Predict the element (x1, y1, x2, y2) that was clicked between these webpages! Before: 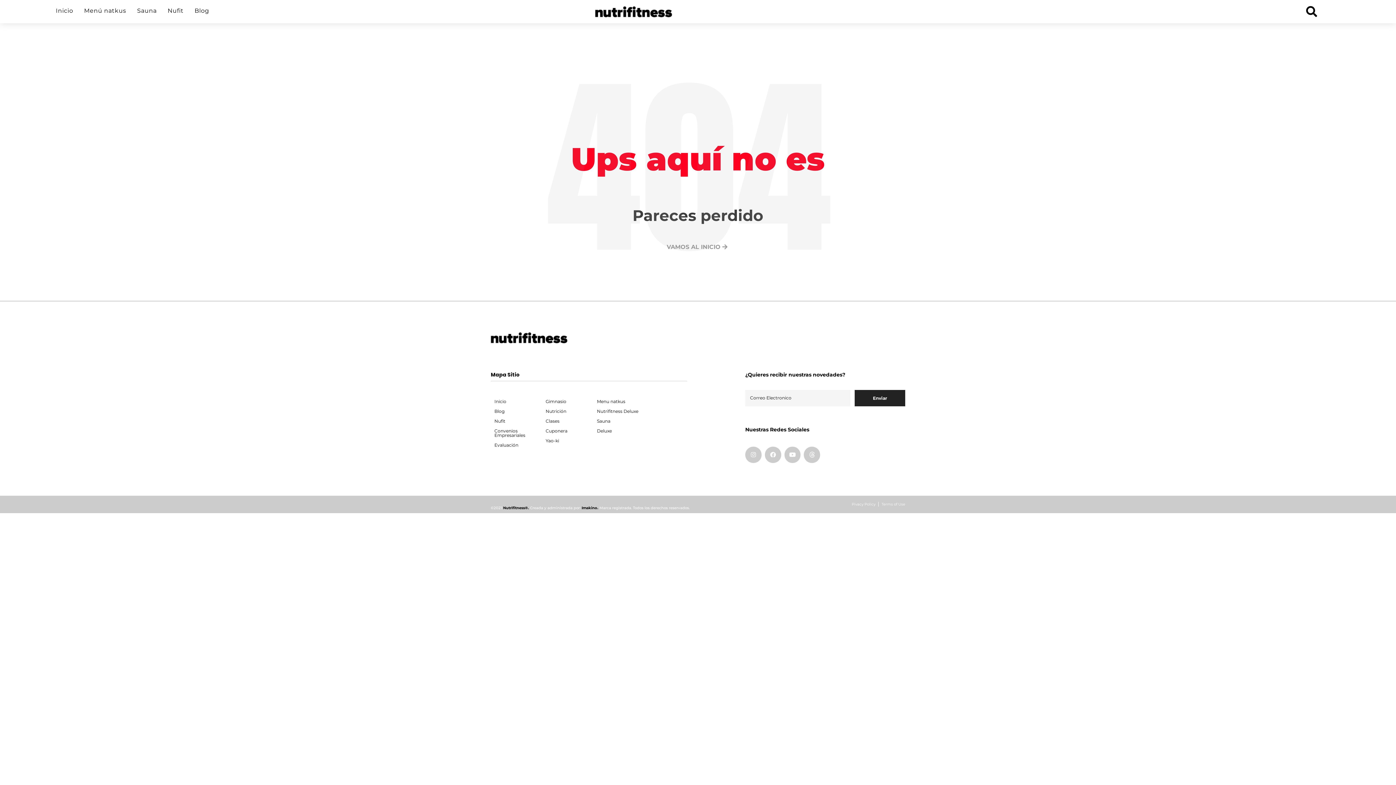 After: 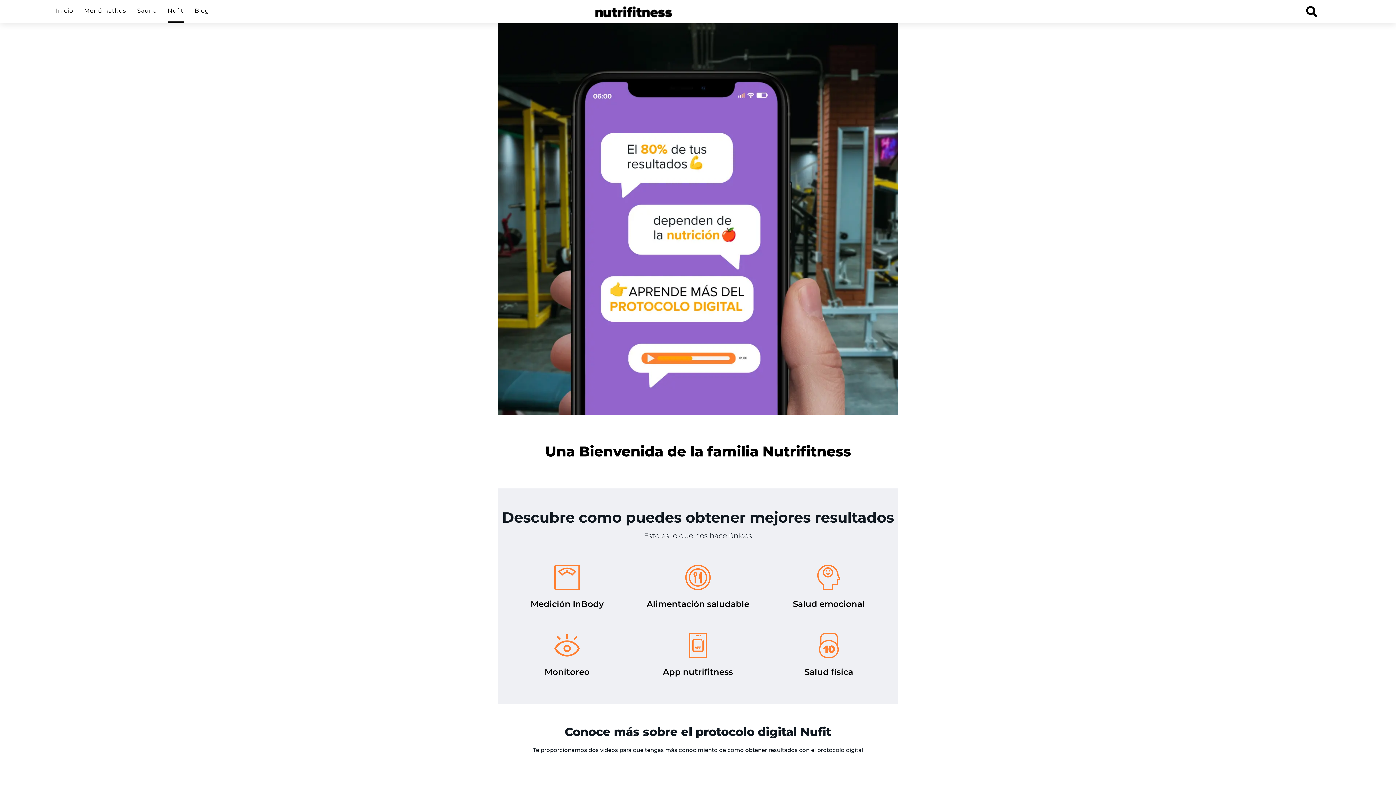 Action: bbox: (494, 419, 525, 423) label: Nufit